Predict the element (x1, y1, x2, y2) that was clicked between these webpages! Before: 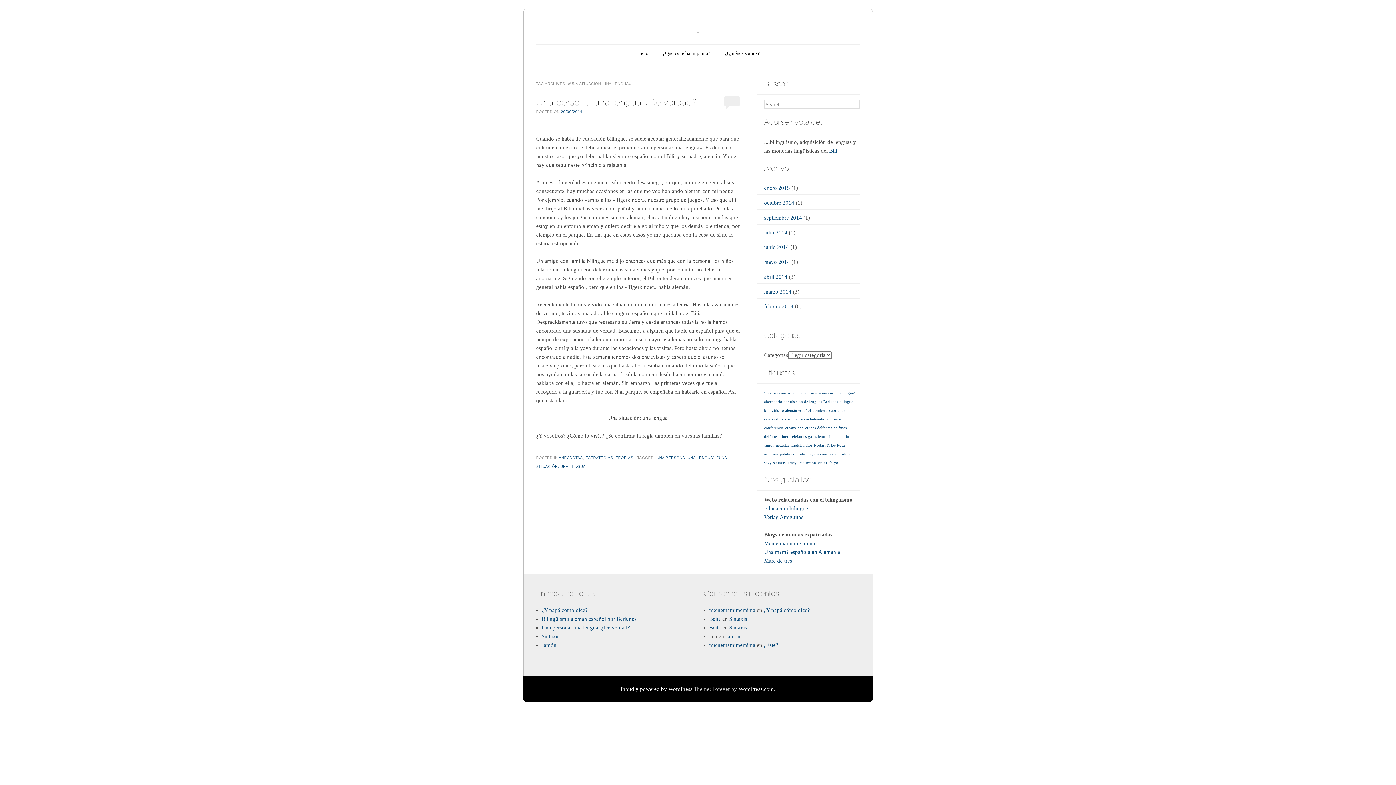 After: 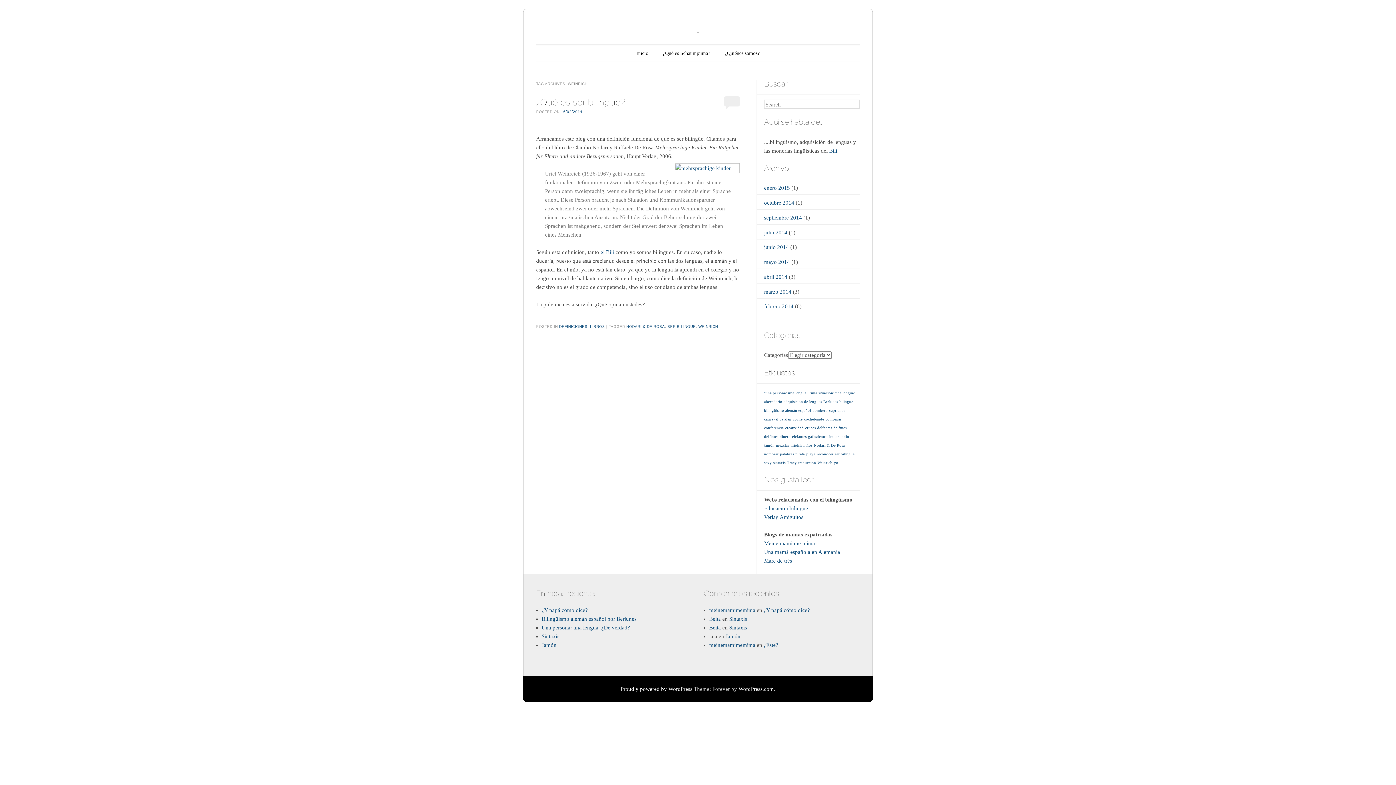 Action: label: Weinrich bbox: (817, 461, 832, 465)